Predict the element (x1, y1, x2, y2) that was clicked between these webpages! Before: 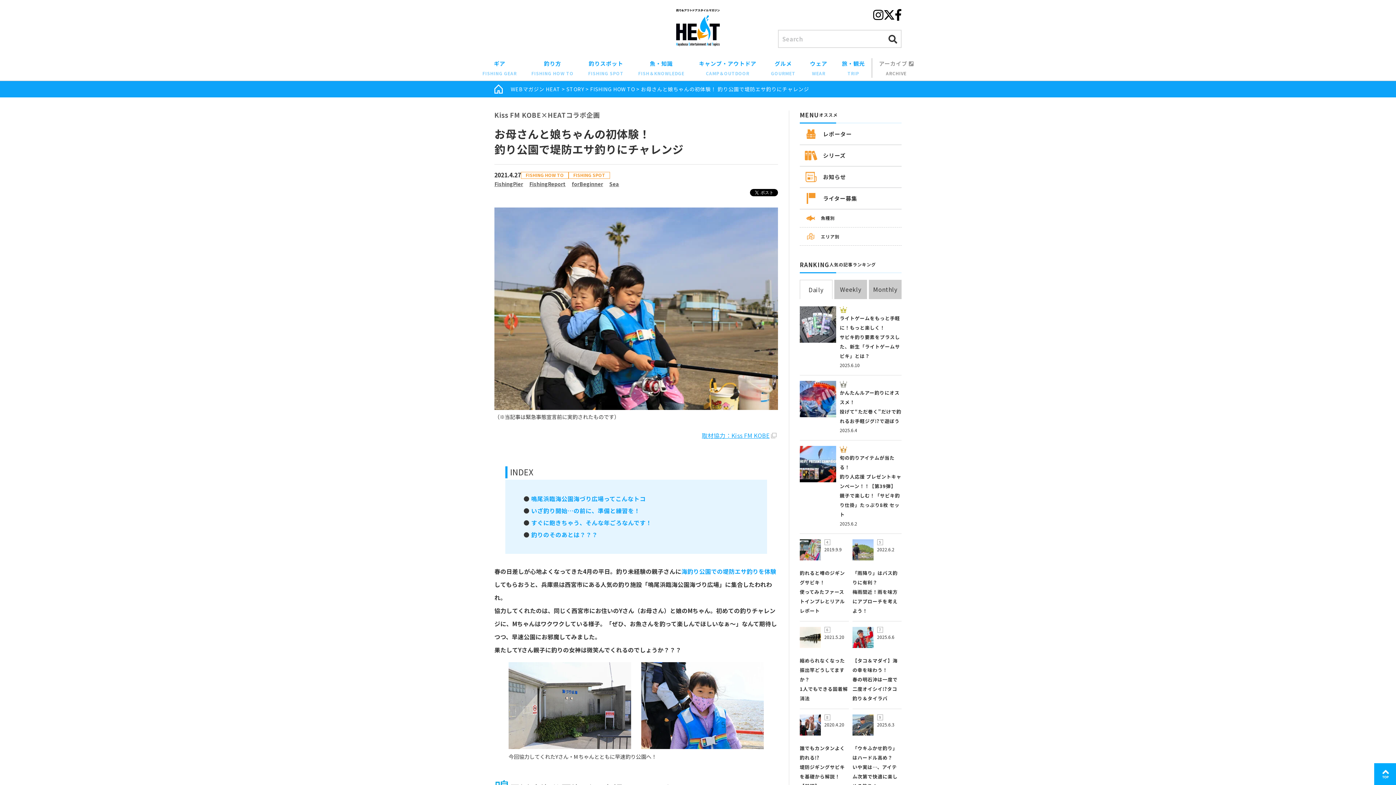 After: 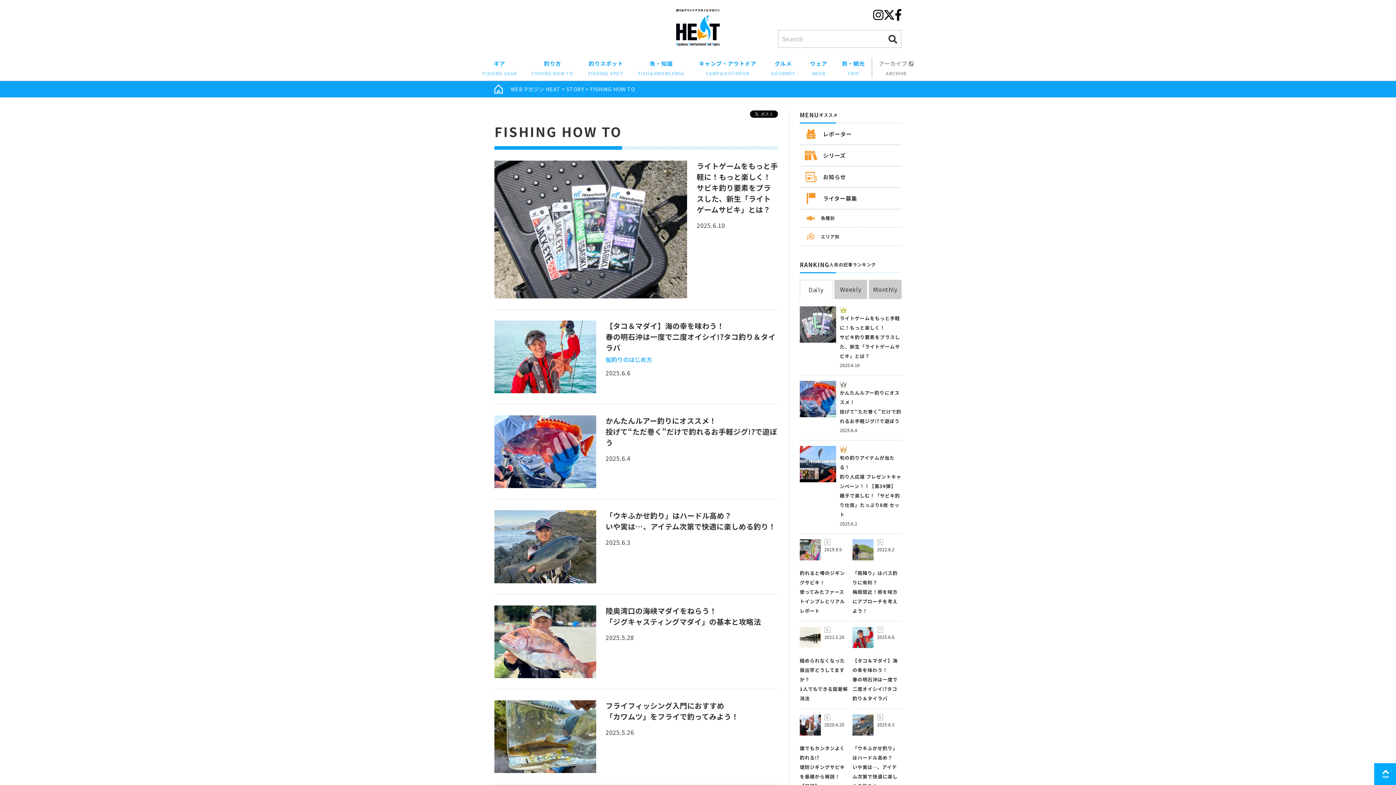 Action: label: FISHING HOW TO bbox: (590, 85, 635, 92)